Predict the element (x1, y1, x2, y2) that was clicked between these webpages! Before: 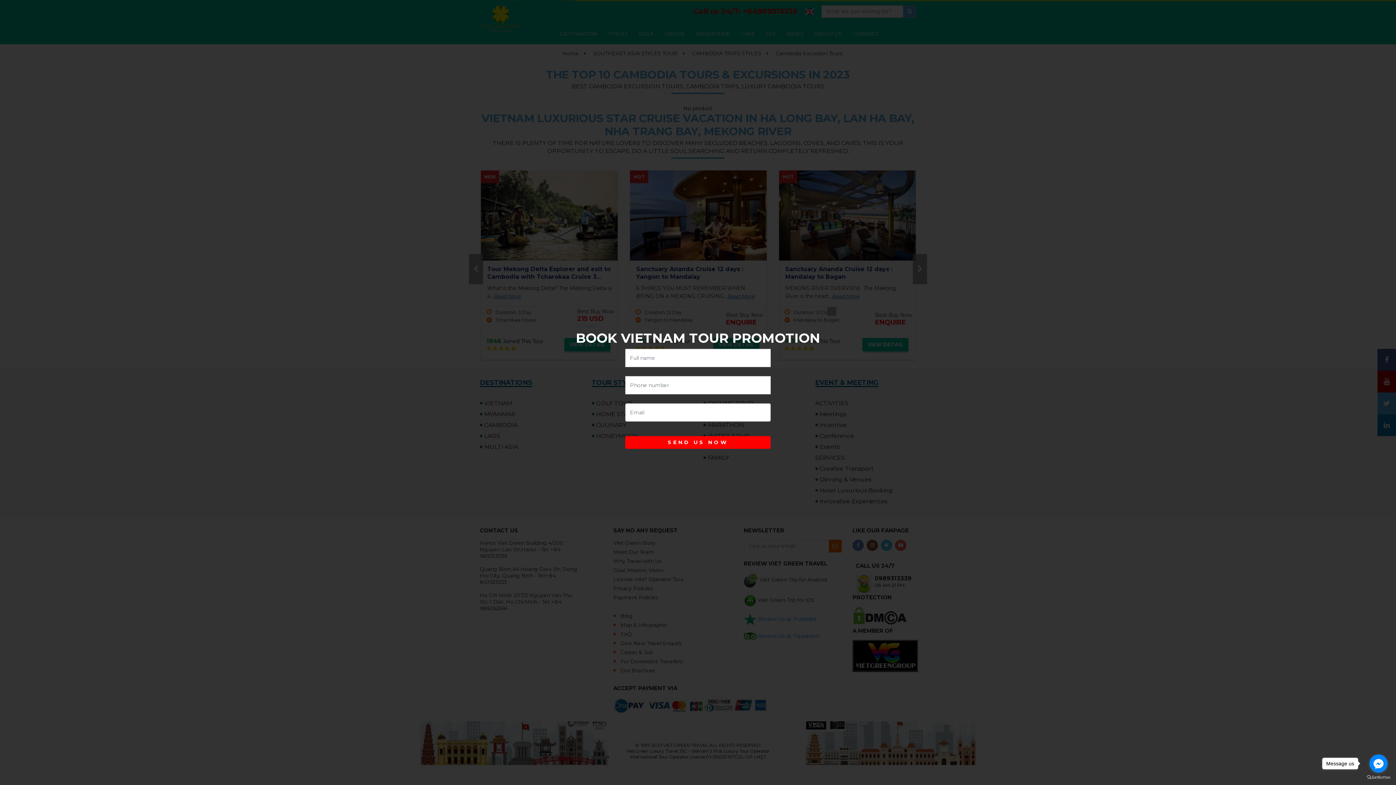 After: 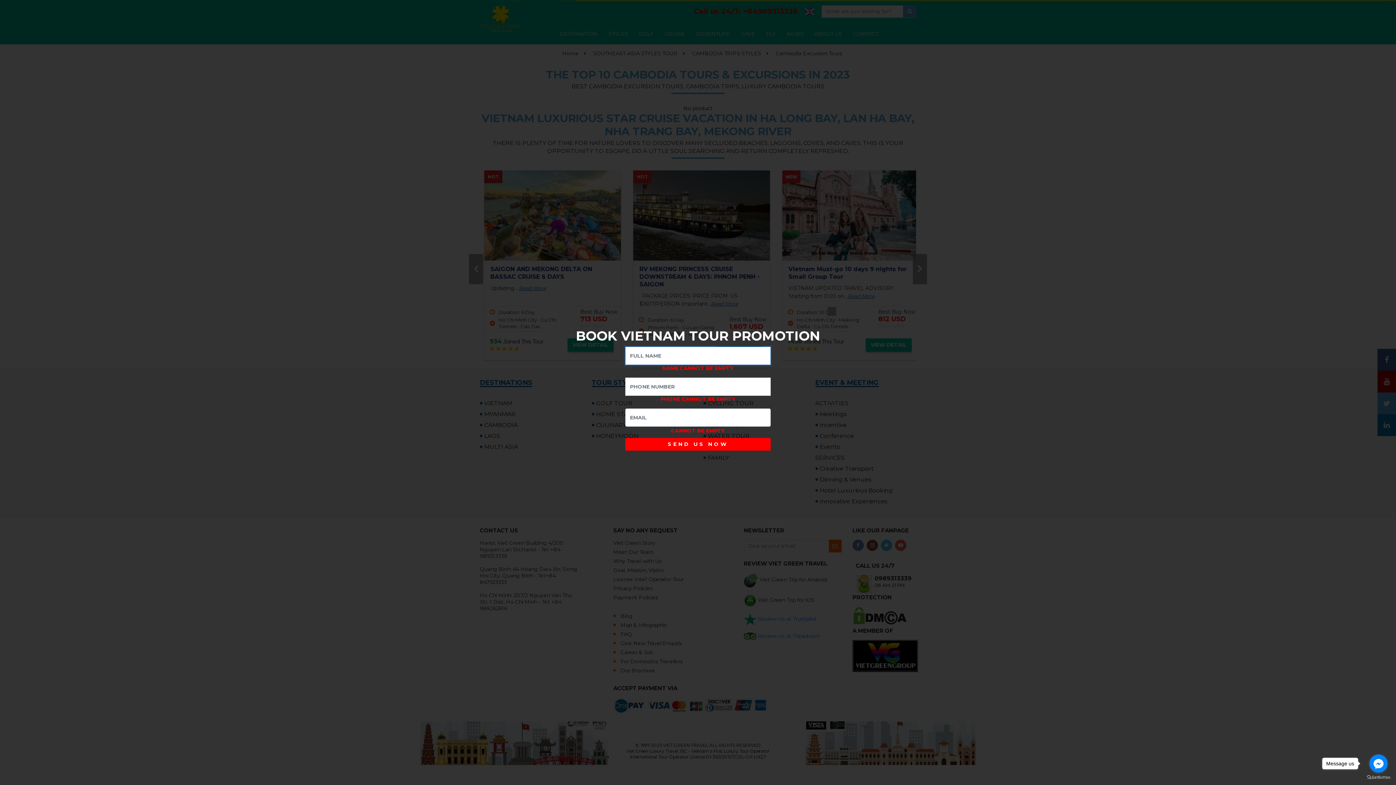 Action: label: SEND US NOW bbox: (625, 436, 770, 449)